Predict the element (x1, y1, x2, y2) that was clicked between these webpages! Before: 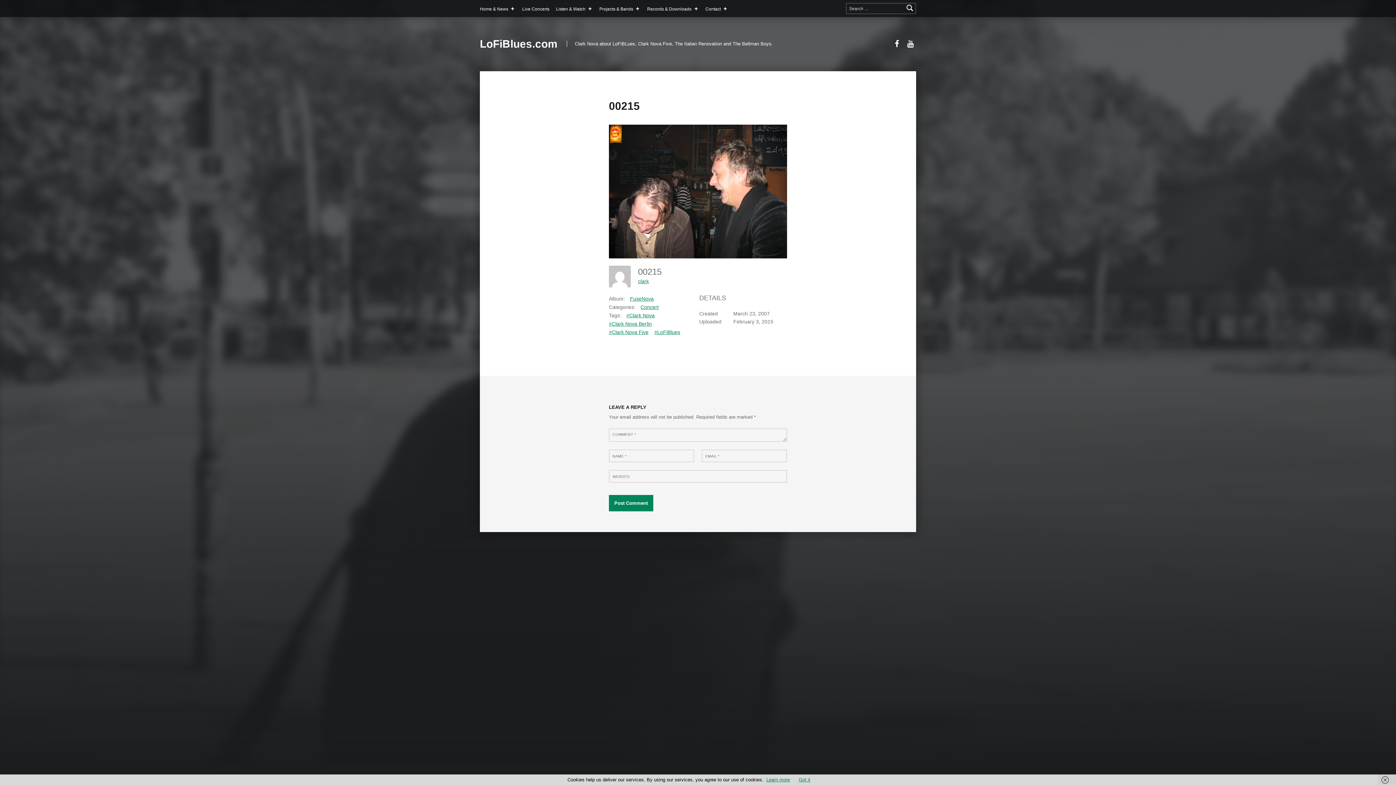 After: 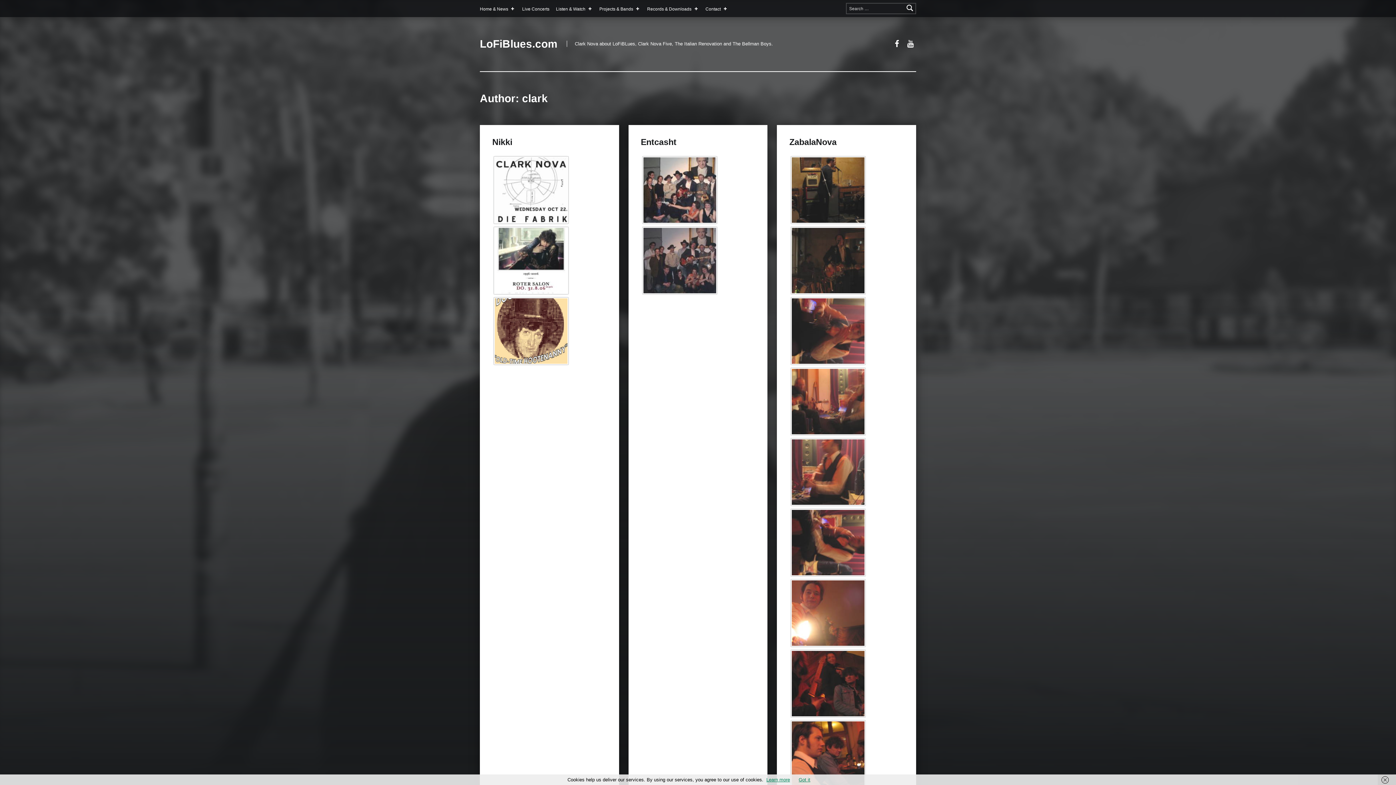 Action: bbox: (638, 278, 649, 284) label: clark